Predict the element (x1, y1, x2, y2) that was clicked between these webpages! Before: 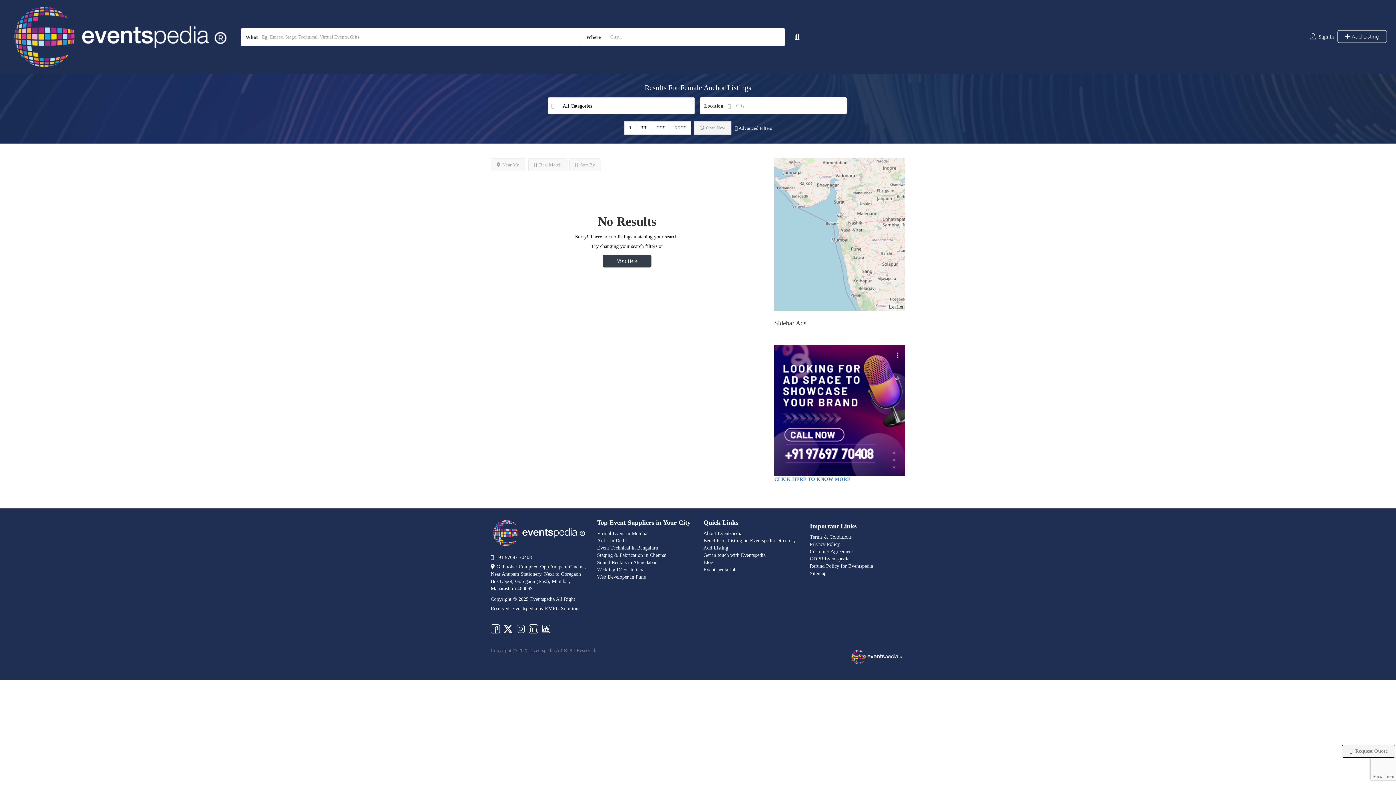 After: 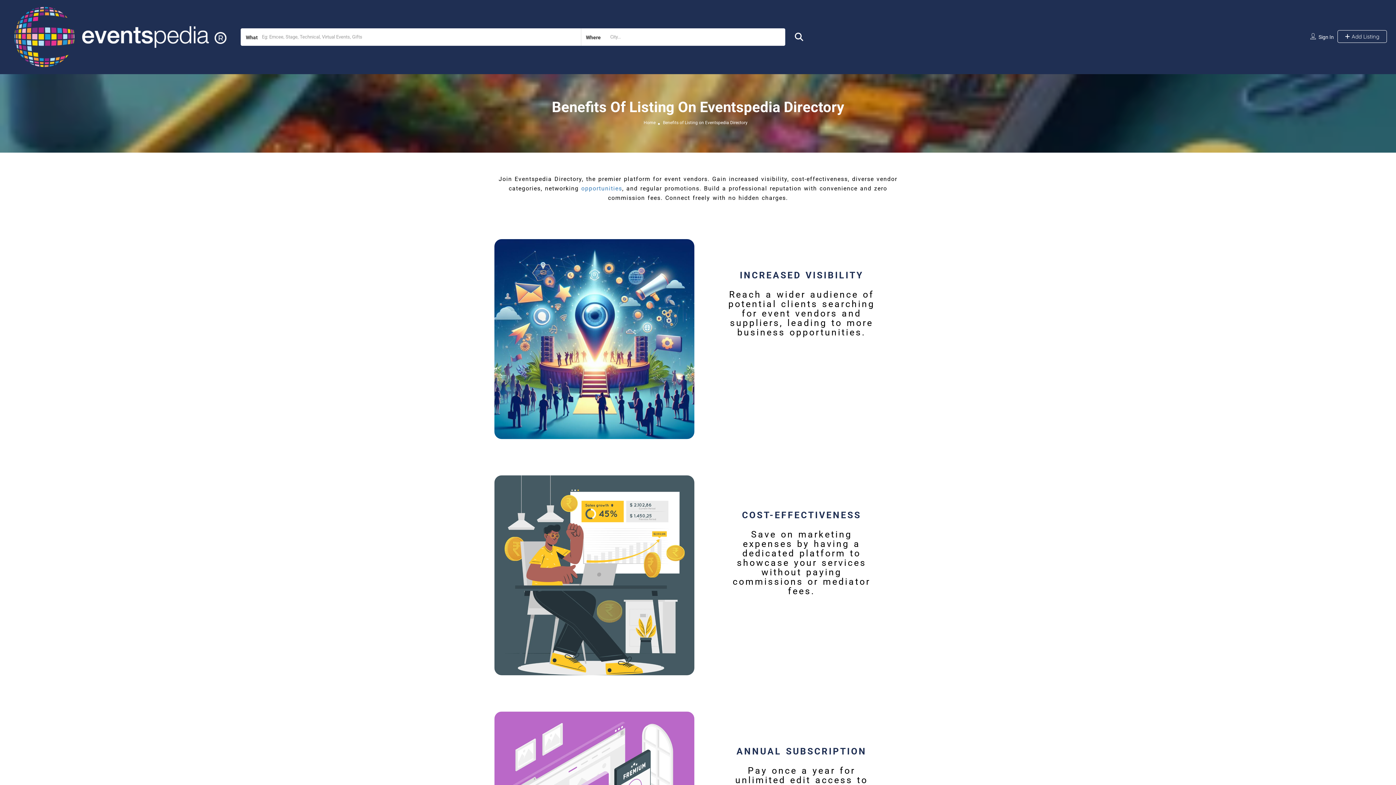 Action: label: Benefits of Listing on Eventspedia Directory bbox: (703, 538, 796, 543)